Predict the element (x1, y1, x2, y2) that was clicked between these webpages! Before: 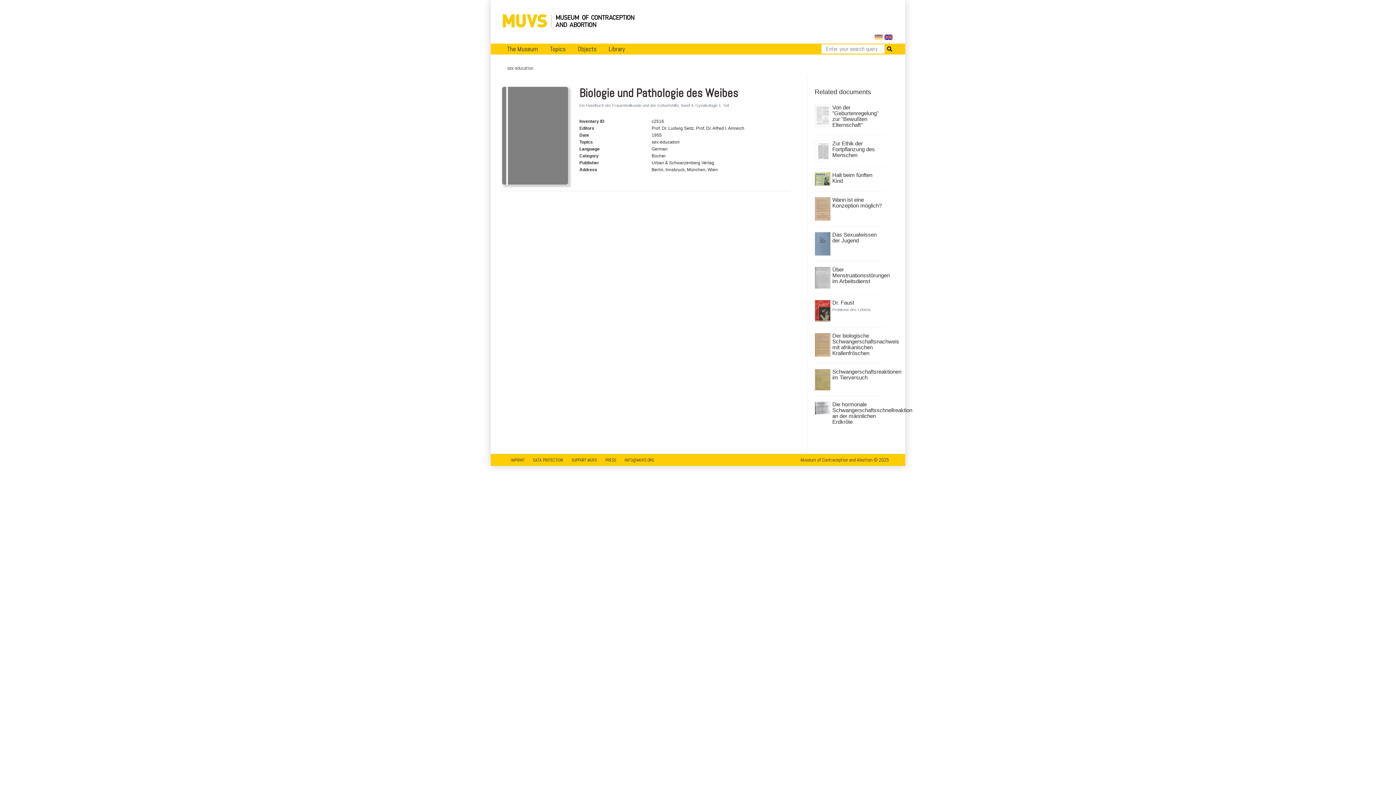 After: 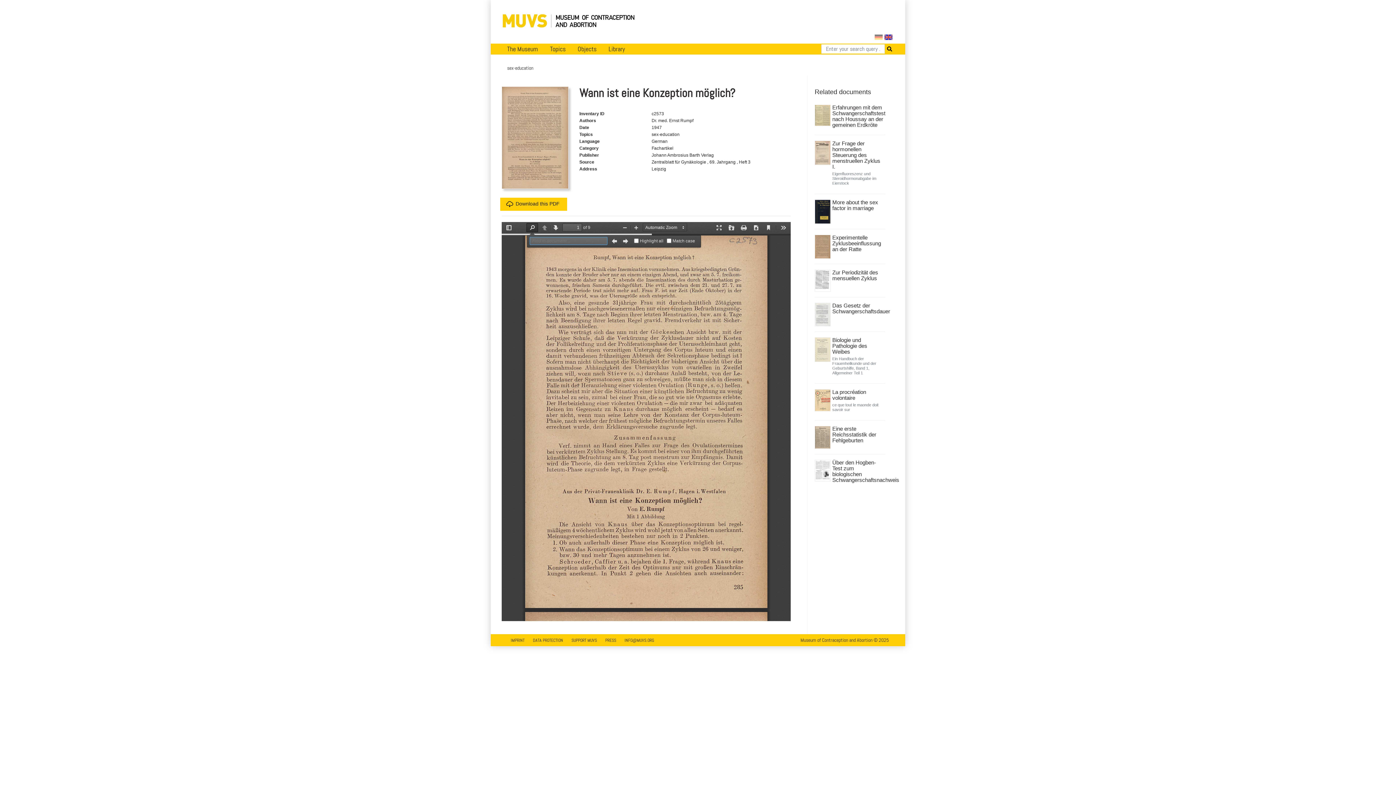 Action: label: Wann ist eine Konzeption möglich? bbox: (832, 197, 883, 208)